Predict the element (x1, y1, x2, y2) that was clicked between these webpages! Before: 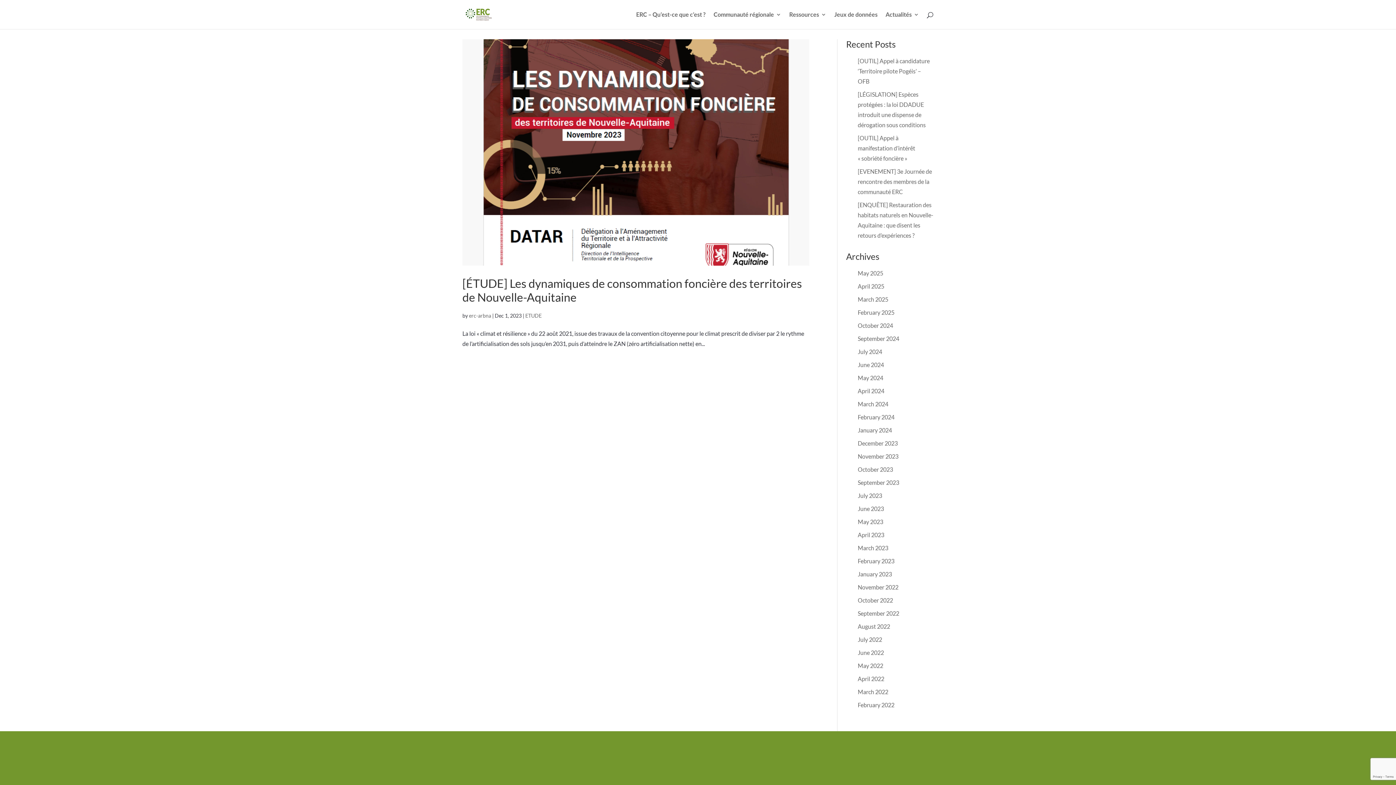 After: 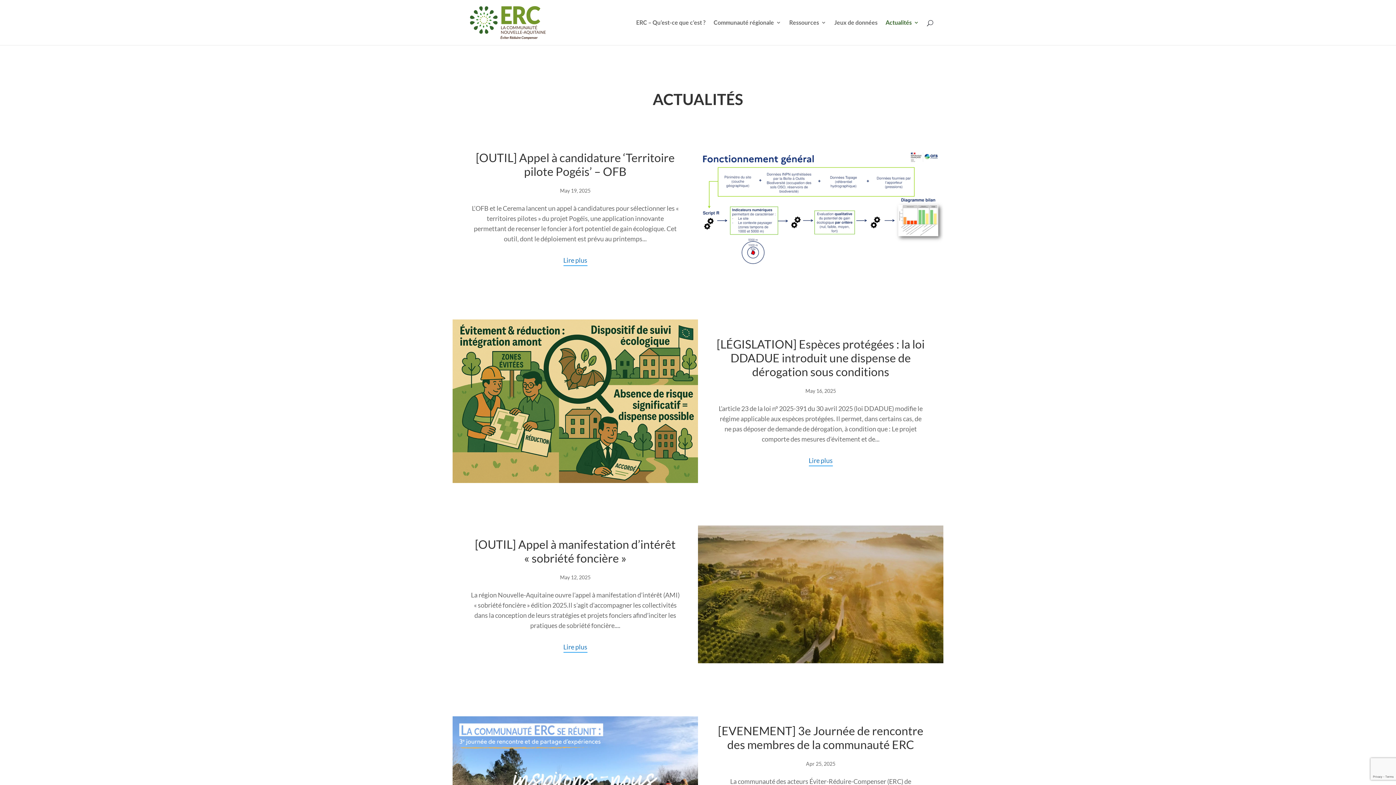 Action: label: Actualités bbox: (885, 12, 919, 29)